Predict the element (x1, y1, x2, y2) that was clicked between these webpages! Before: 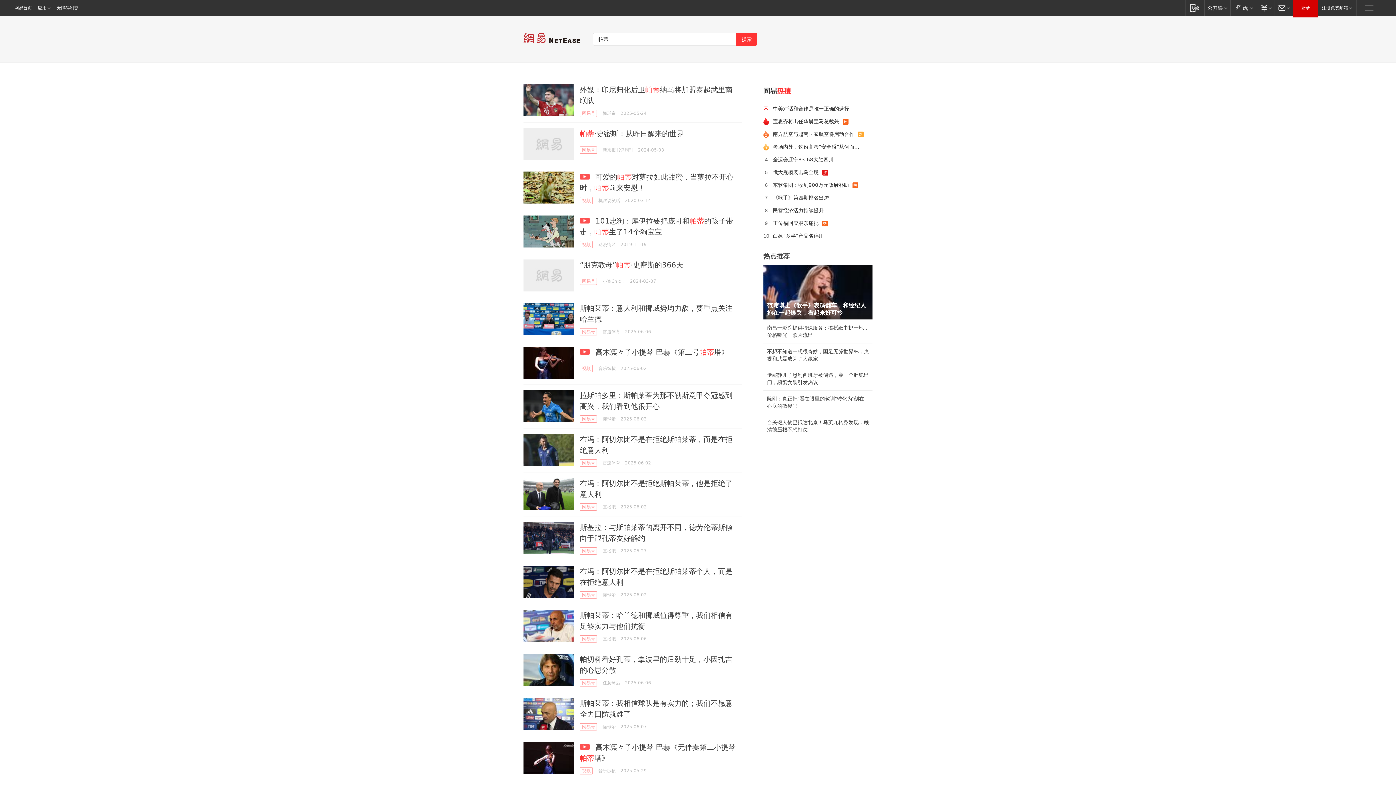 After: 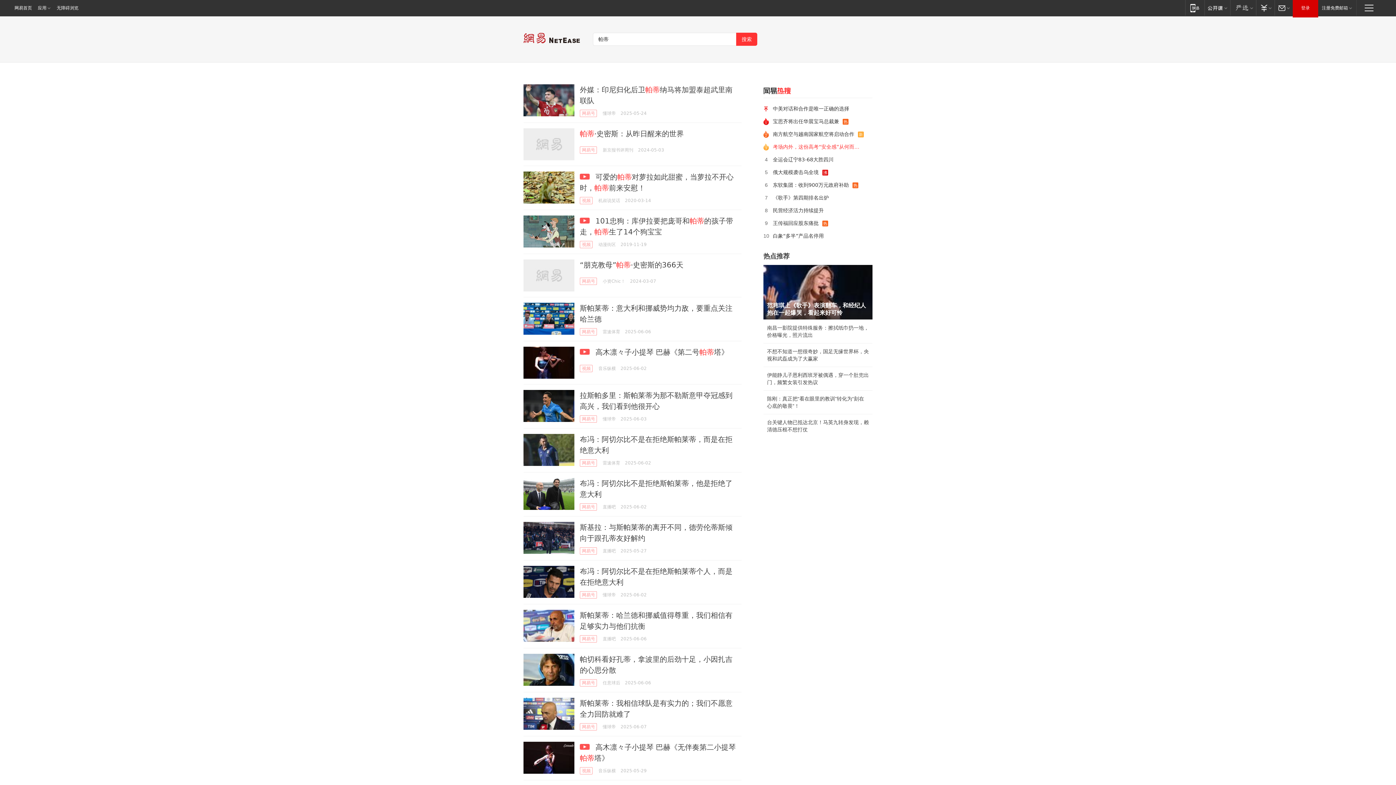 Action: label: 考场内外，这份高考“安全感”从何而来？ bbox: (769, 140, 867, 153)